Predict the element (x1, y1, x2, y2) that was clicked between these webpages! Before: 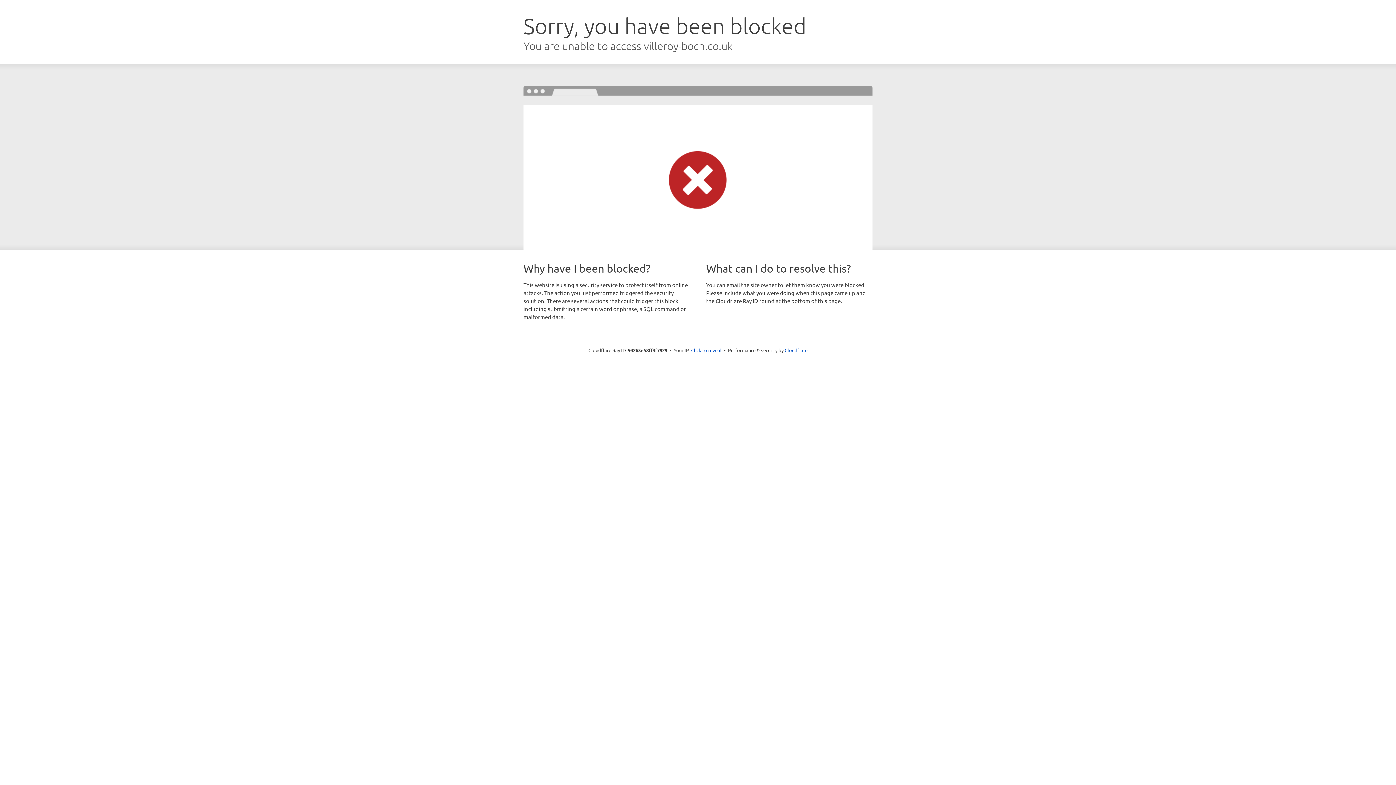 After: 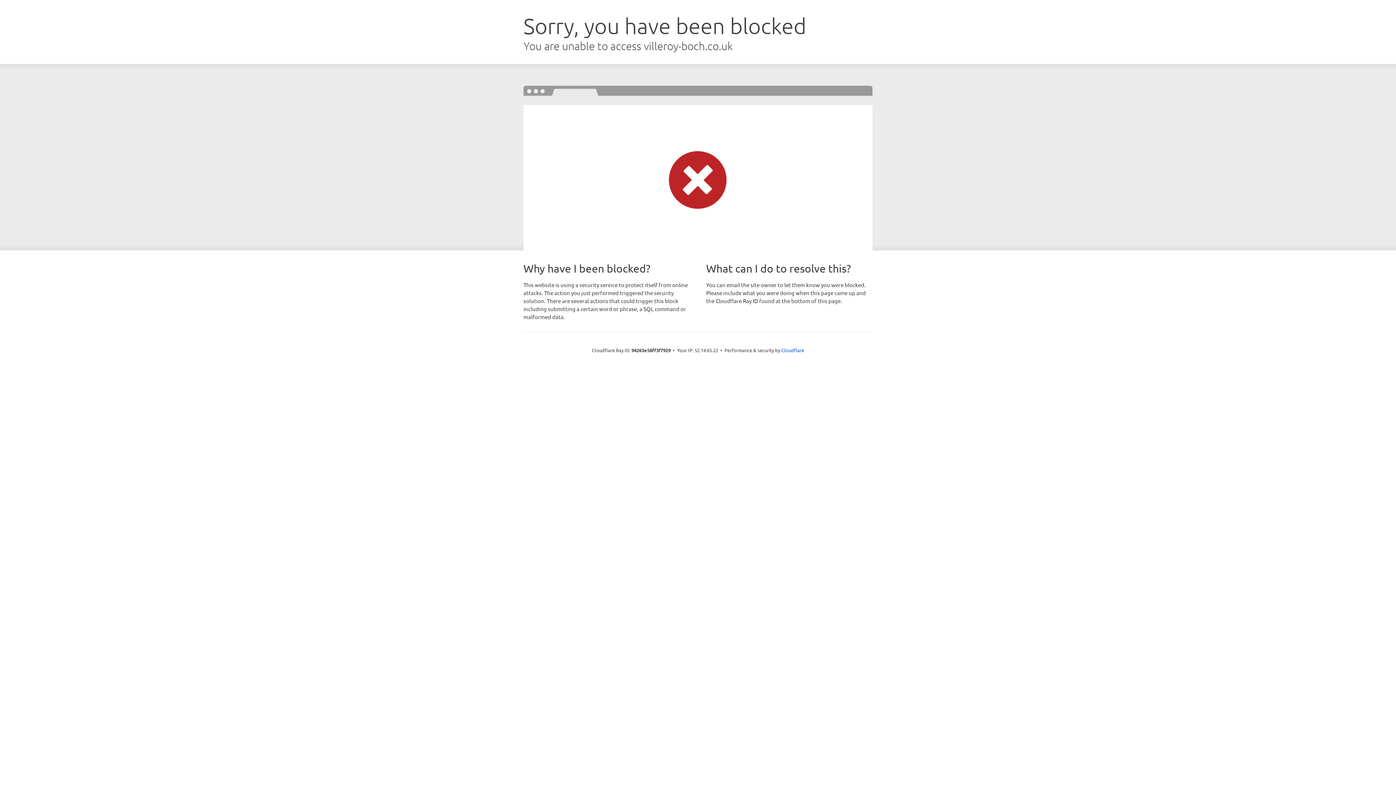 Action: label: Click to reveal bbox: (691, 346, 721, 353)